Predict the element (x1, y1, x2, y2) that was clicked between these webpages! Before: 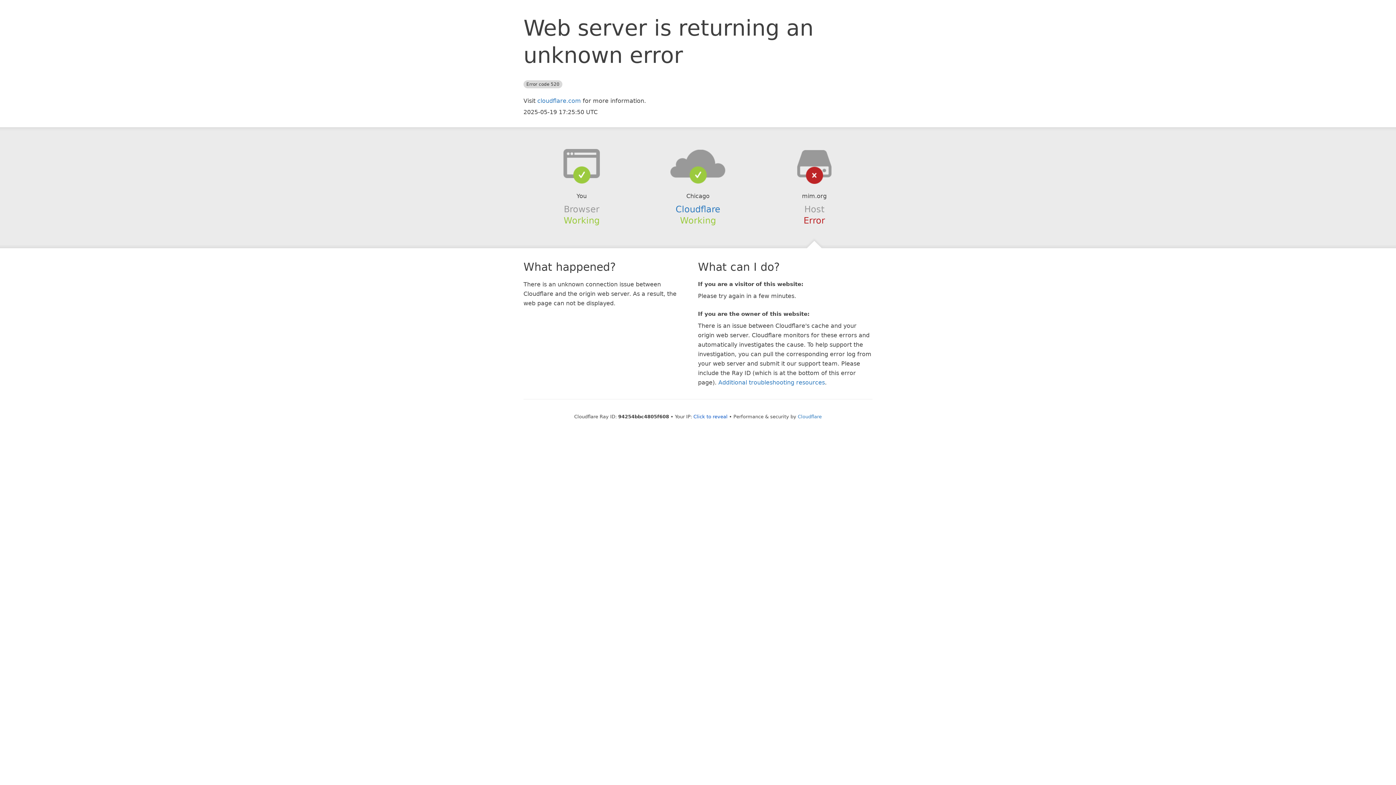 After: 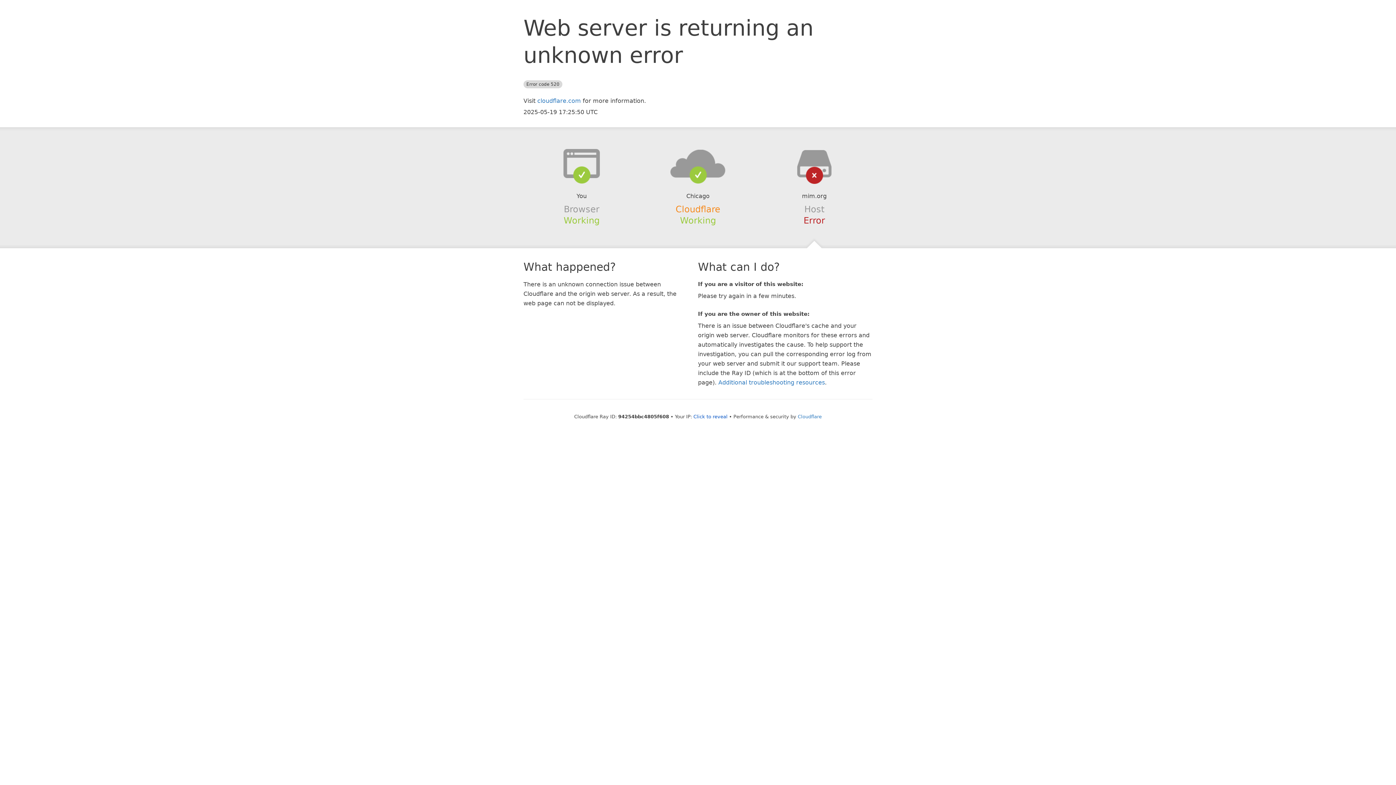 Action: bbox: (675, 204, 720, 214) label: Cloudflare